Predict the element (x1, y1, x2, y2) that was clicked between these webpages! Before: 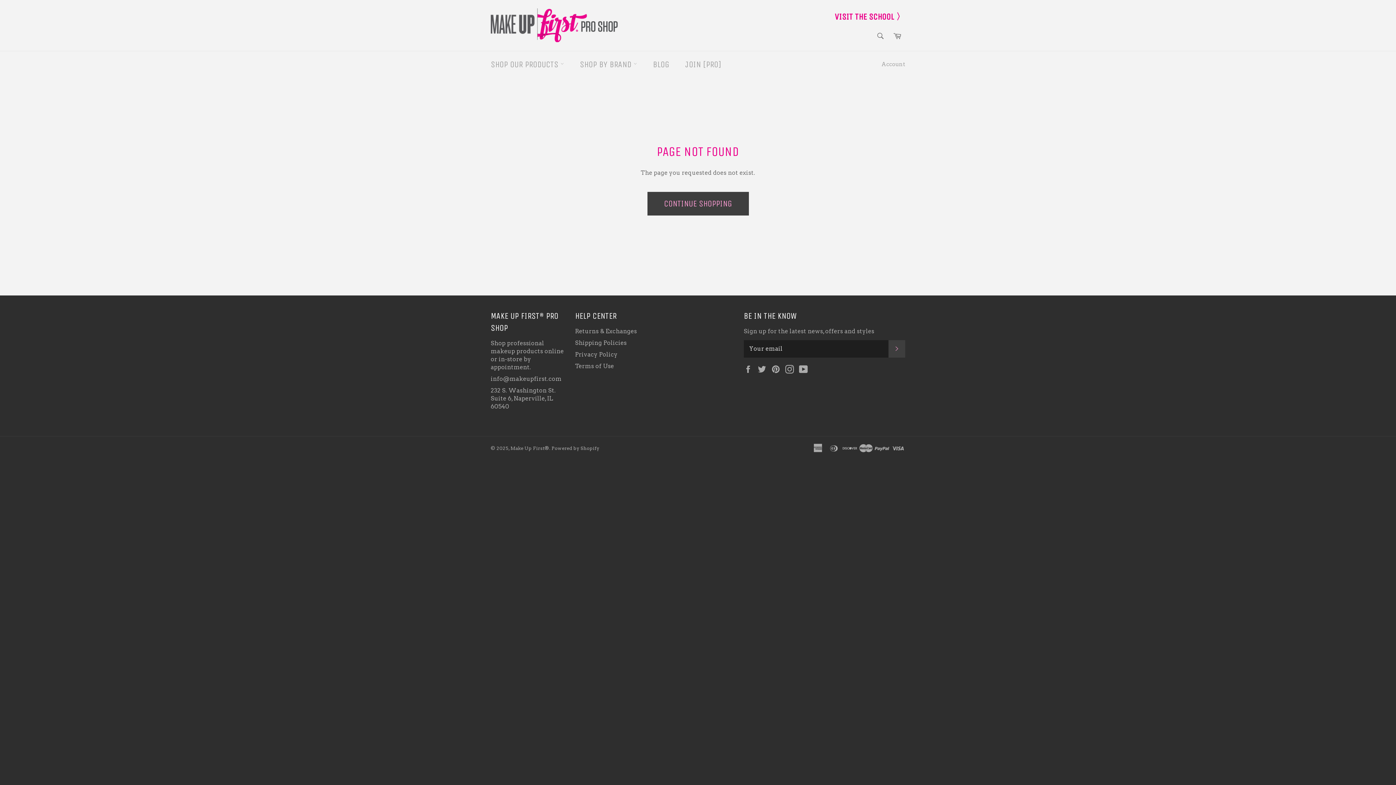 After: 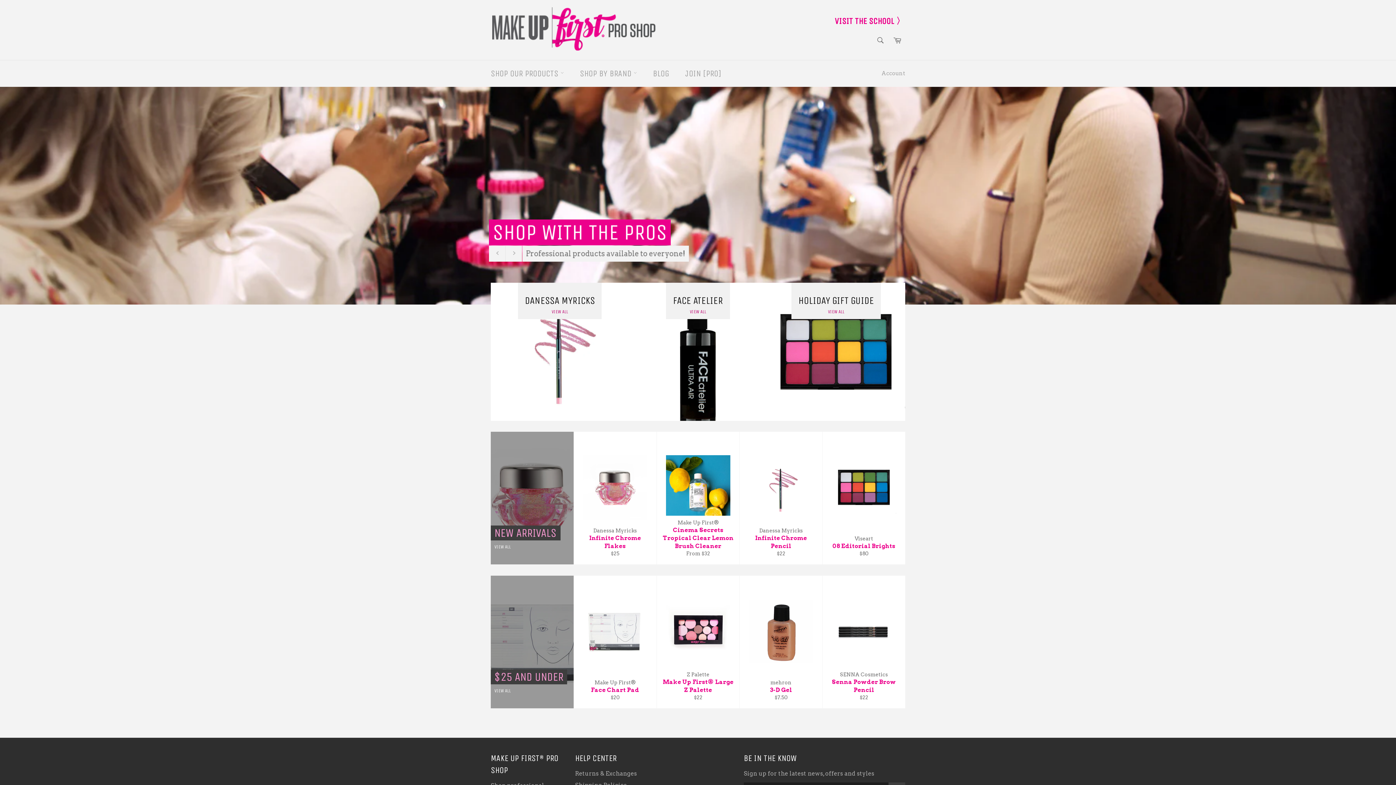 Action: label: CONTINUE SHOPPING bbox: (647, 191, 748, 215)